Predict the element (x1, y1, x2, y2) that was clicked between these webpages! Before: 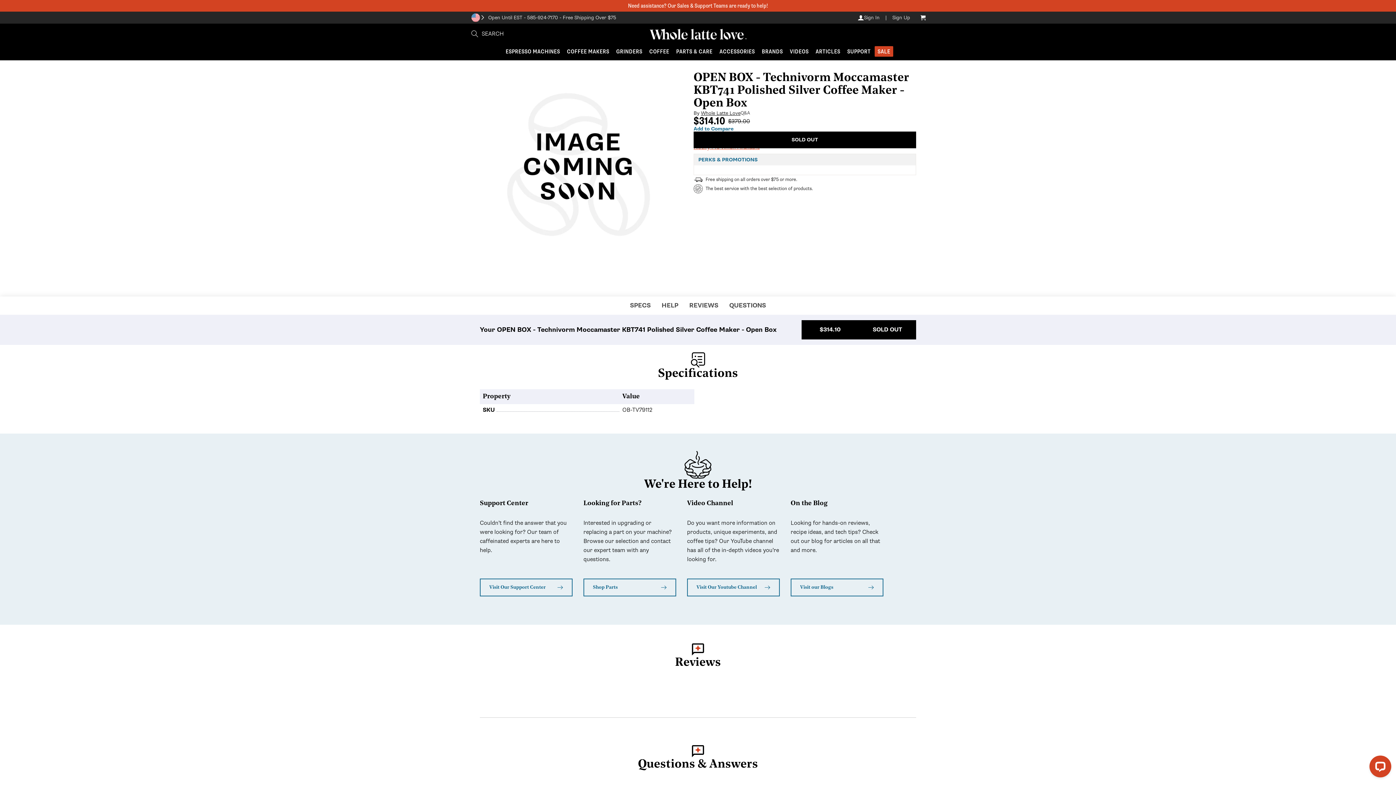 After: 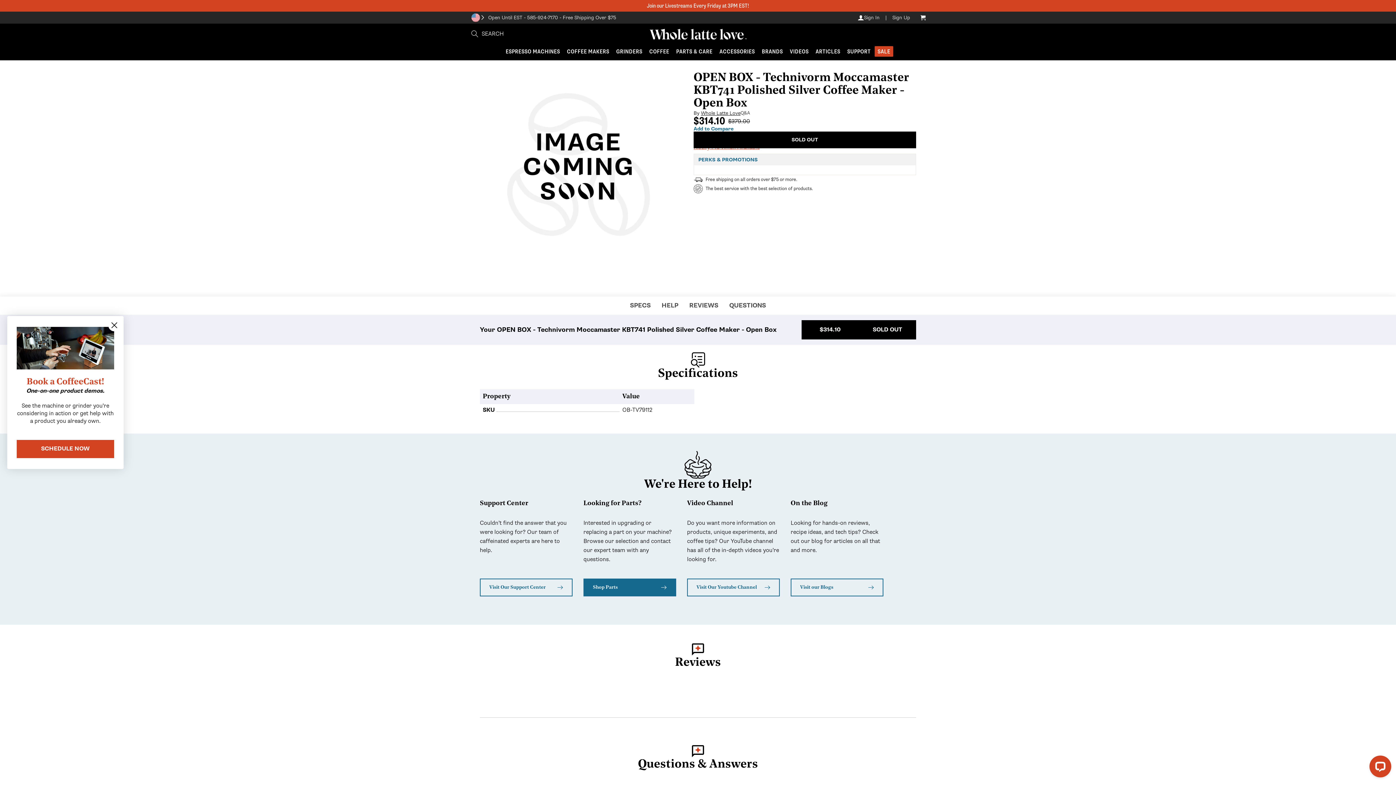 Action: bbox: (583, 578, 676, 596) label: Shop Parts